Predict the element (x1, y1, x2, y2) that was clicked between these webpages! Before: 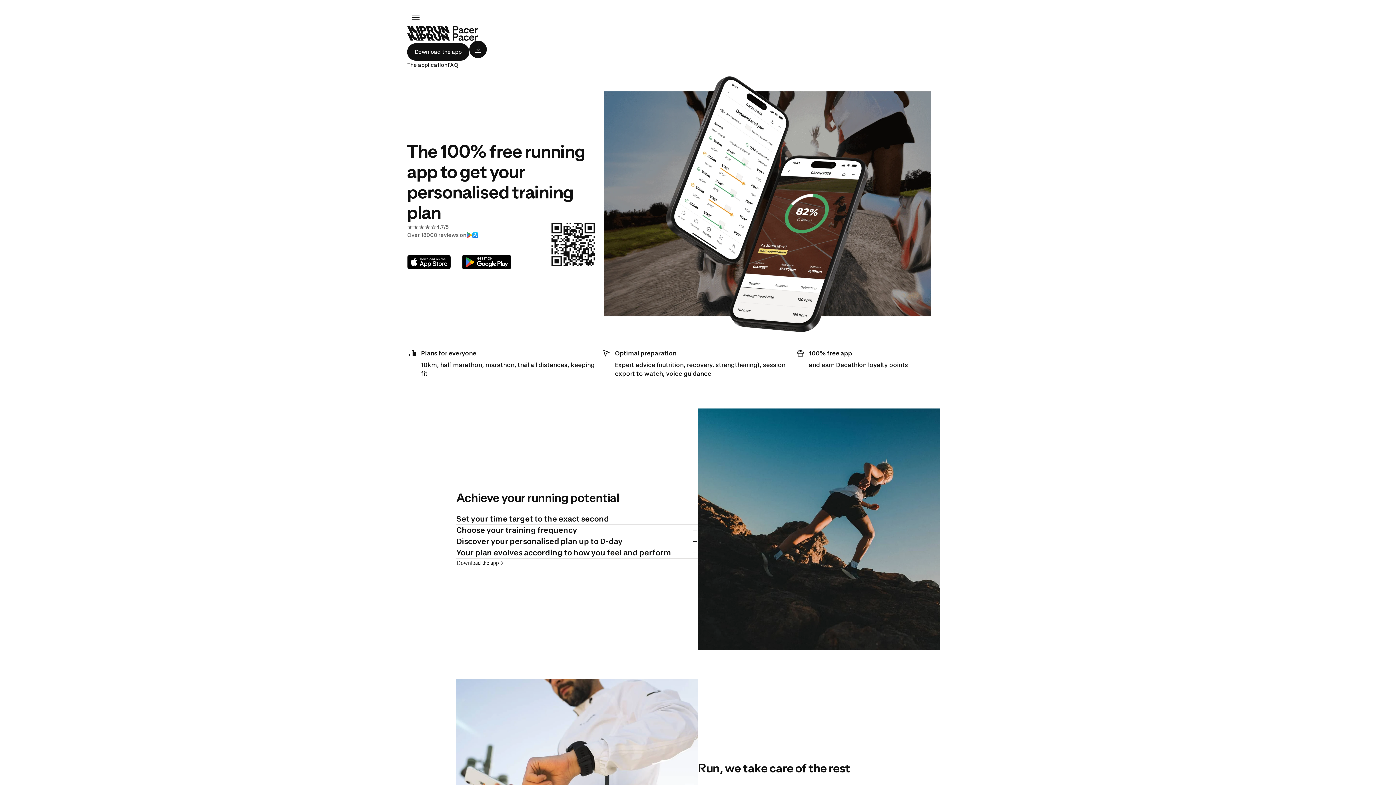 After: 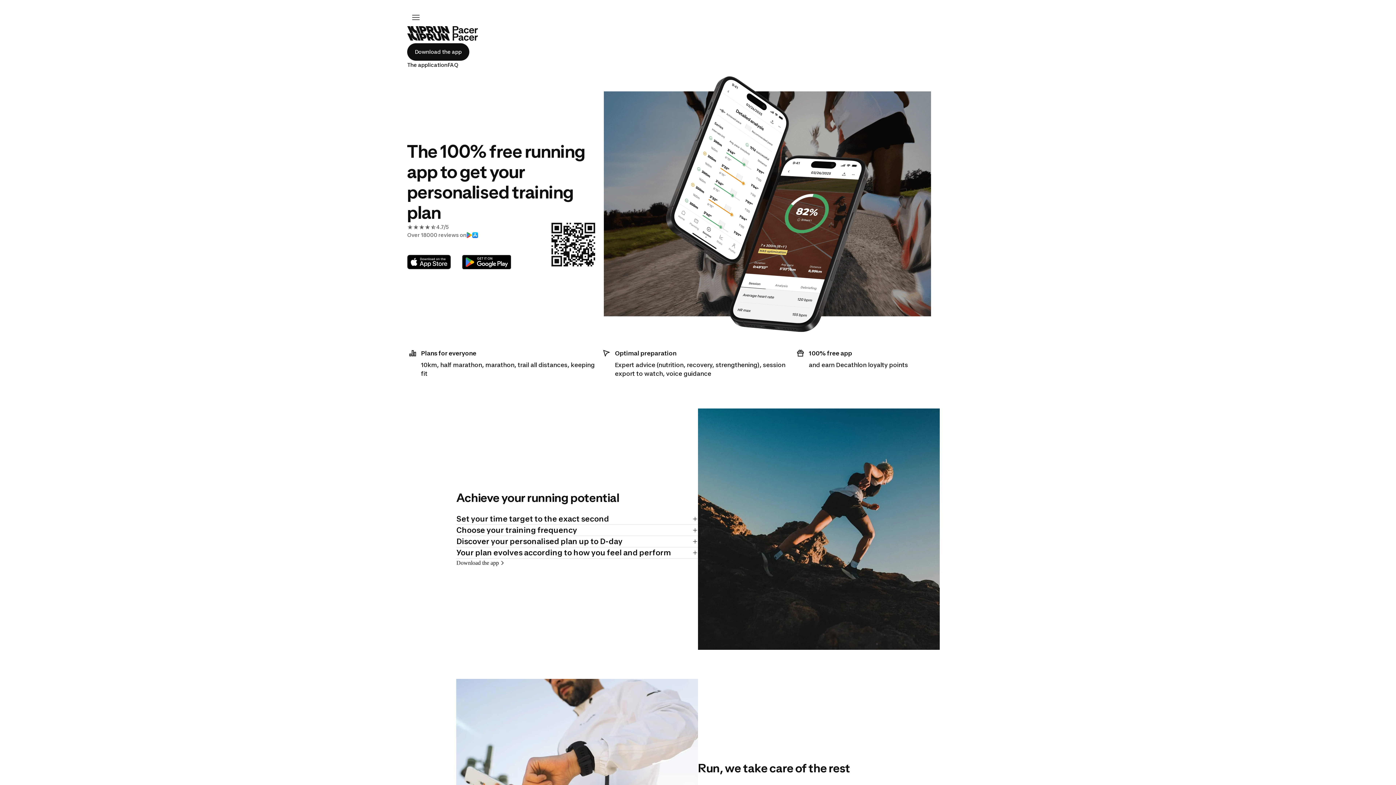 Action: bbox: (469, 40, 486, 58) label: Open menu